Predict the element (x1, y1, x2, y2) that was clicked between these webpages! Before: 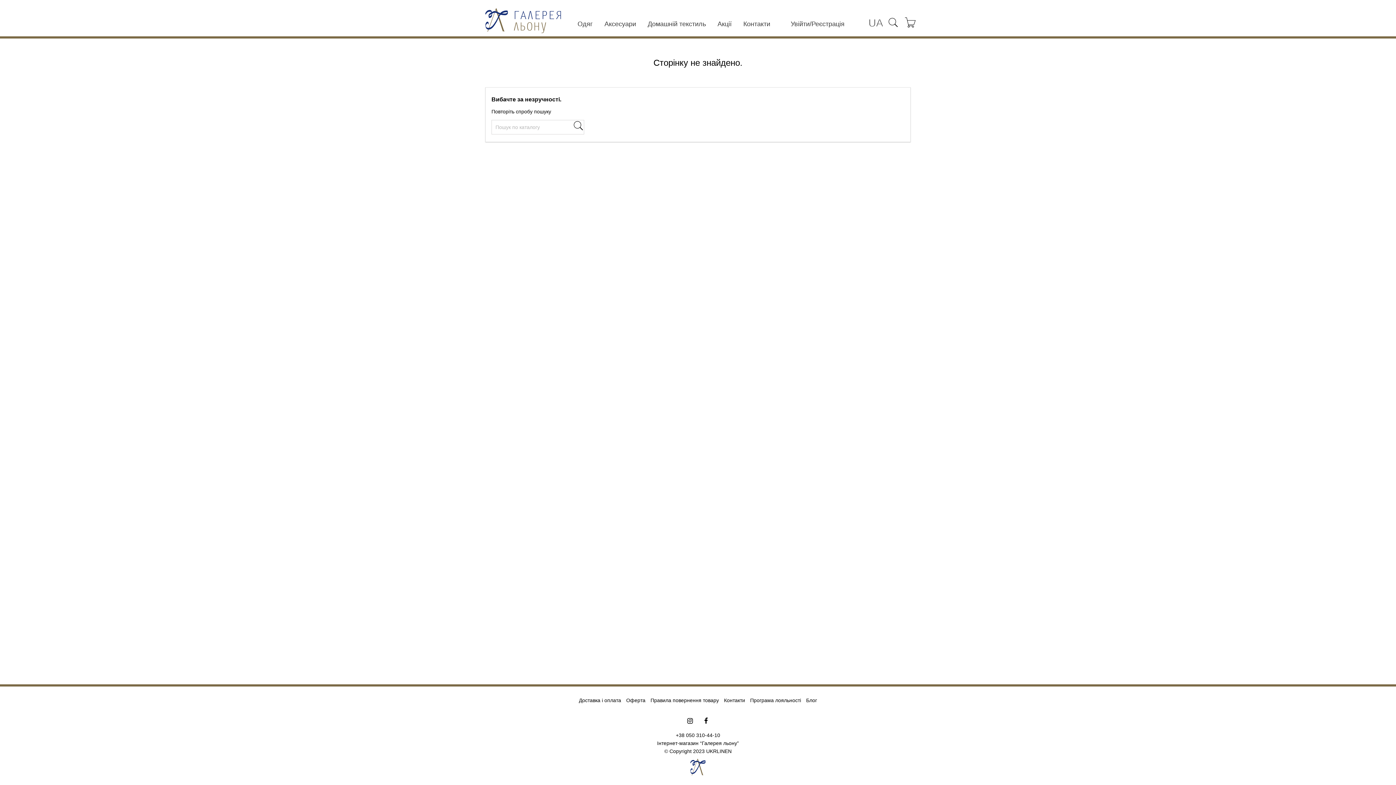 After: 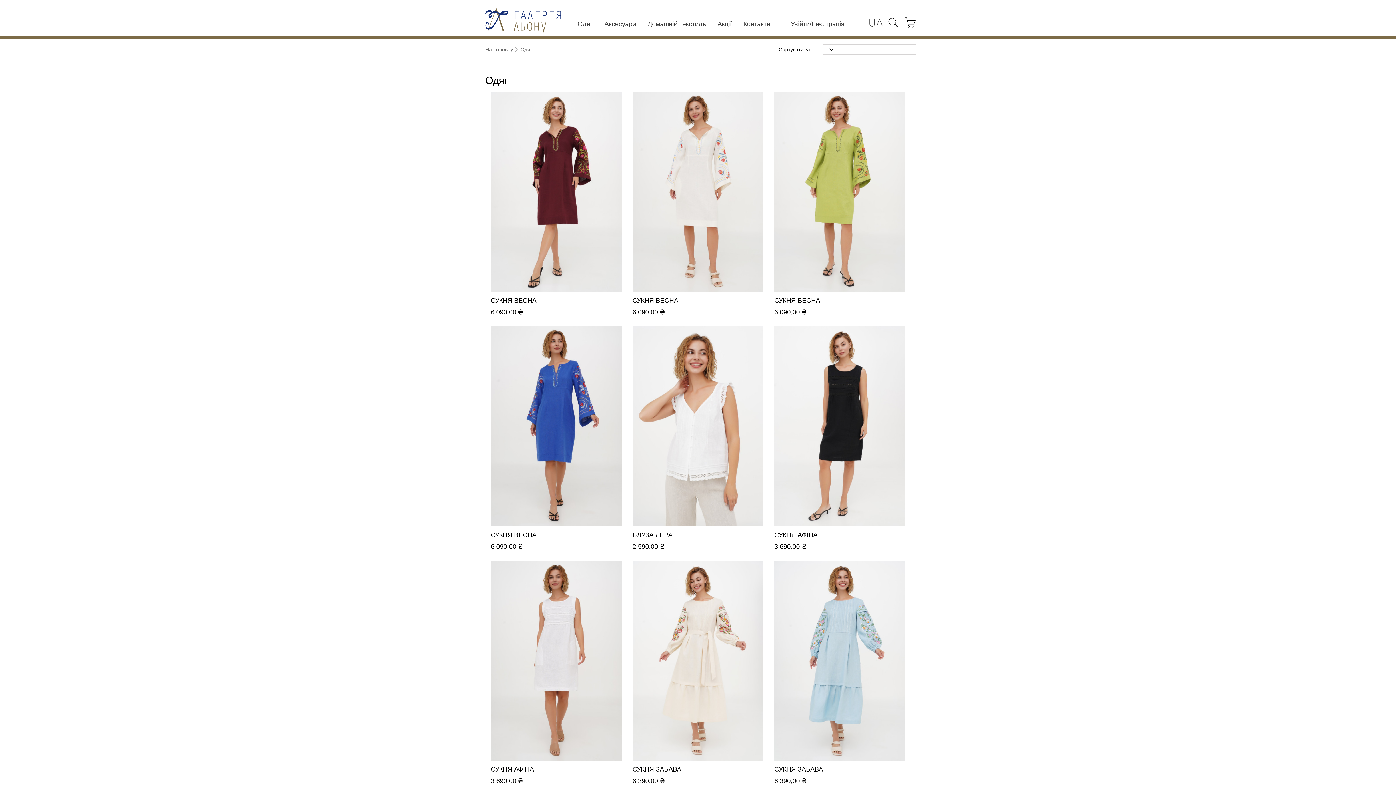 Action: bbox: (571, 19, 598, 36) label: Одяг